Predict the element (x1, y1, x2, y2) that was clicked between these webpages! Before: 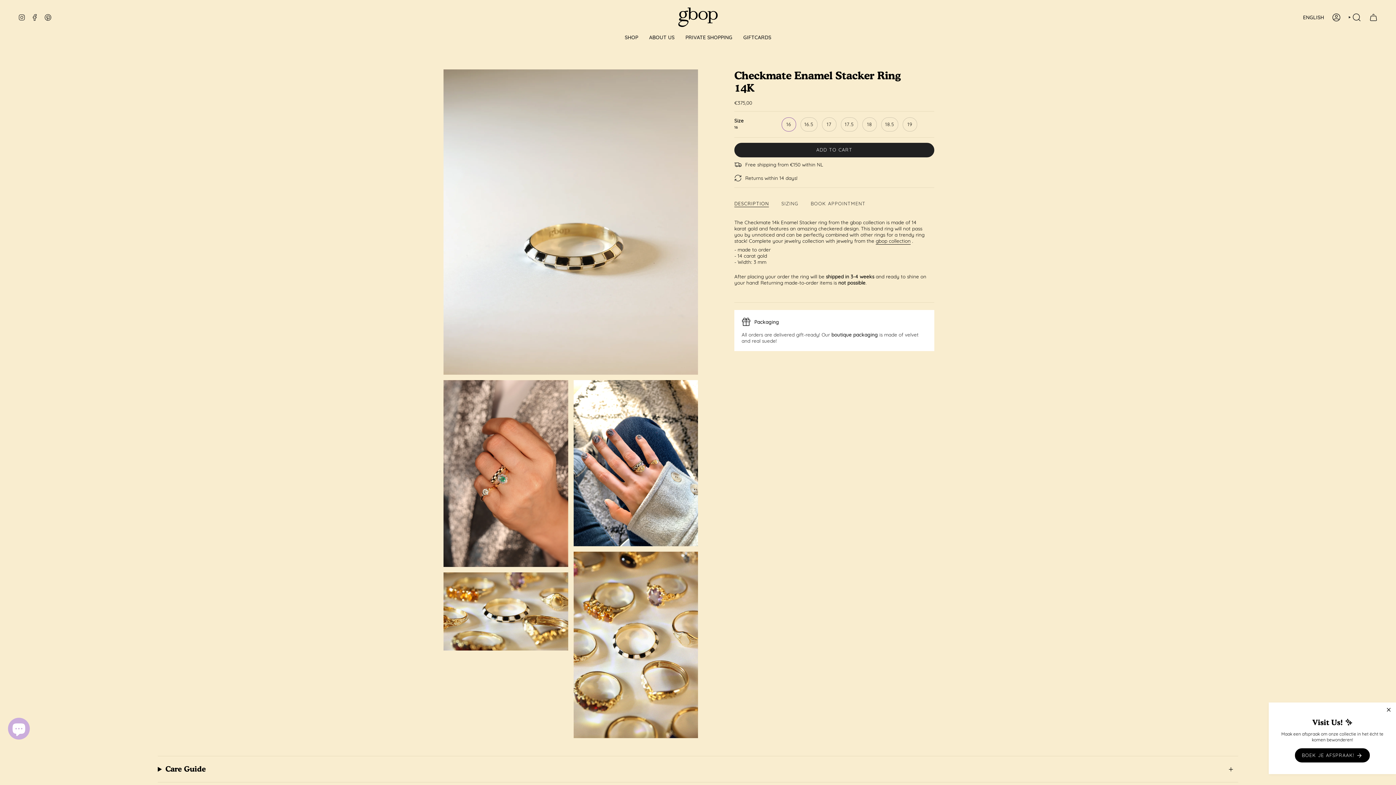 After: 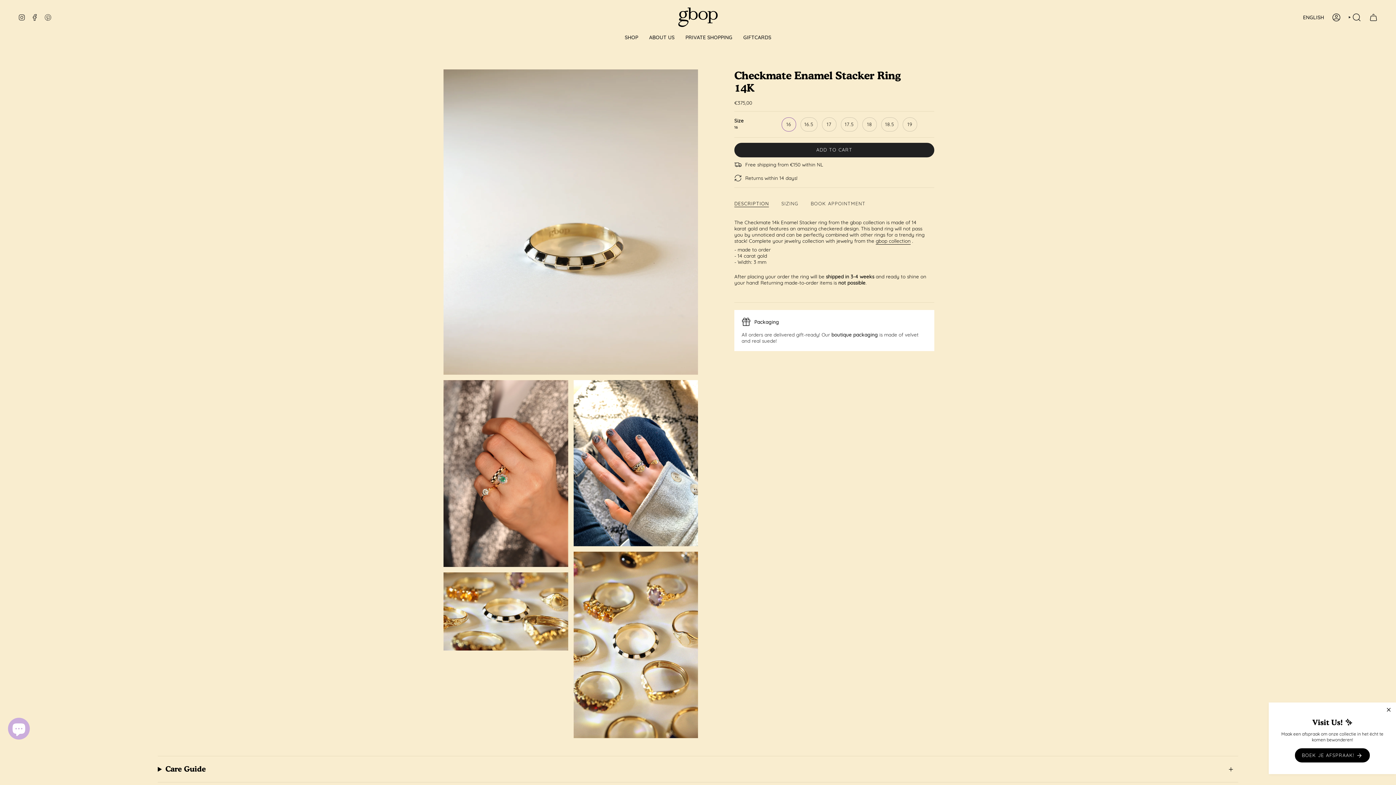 Action: label: Pinterest bbox: (44, 13, 51, 19)